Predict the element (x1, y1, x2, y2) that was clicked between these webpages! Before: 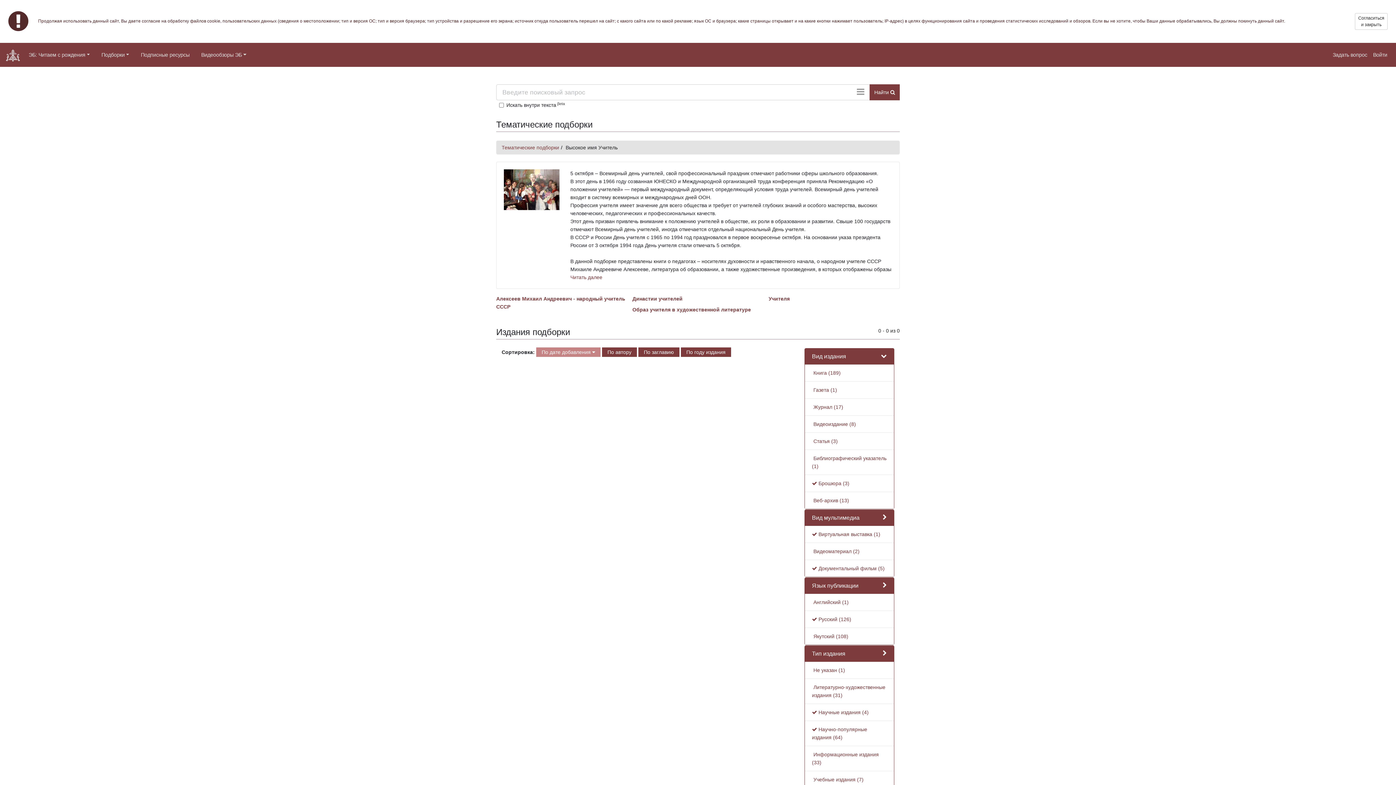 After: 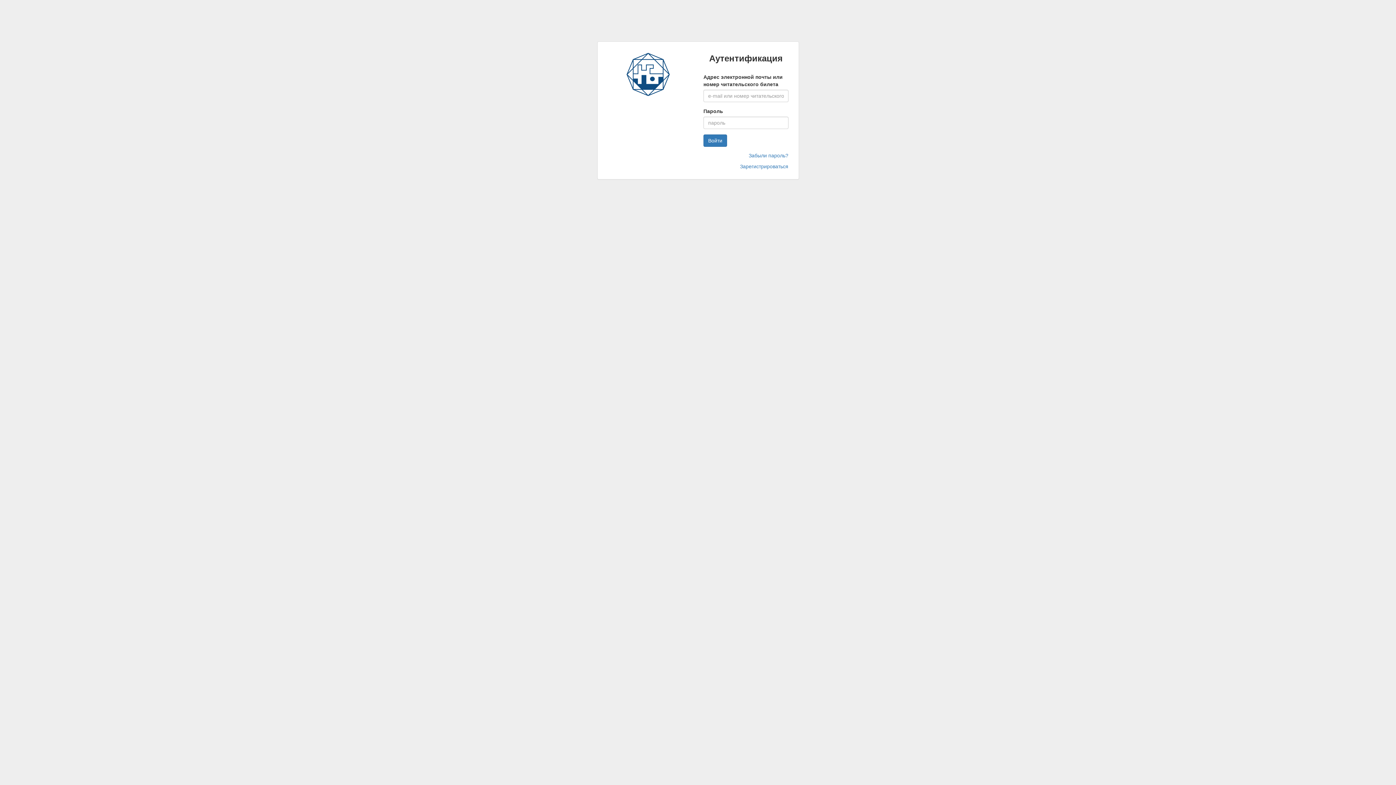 Action: label: Подписные ресурсы bbox: (137, 47, 192, 62)